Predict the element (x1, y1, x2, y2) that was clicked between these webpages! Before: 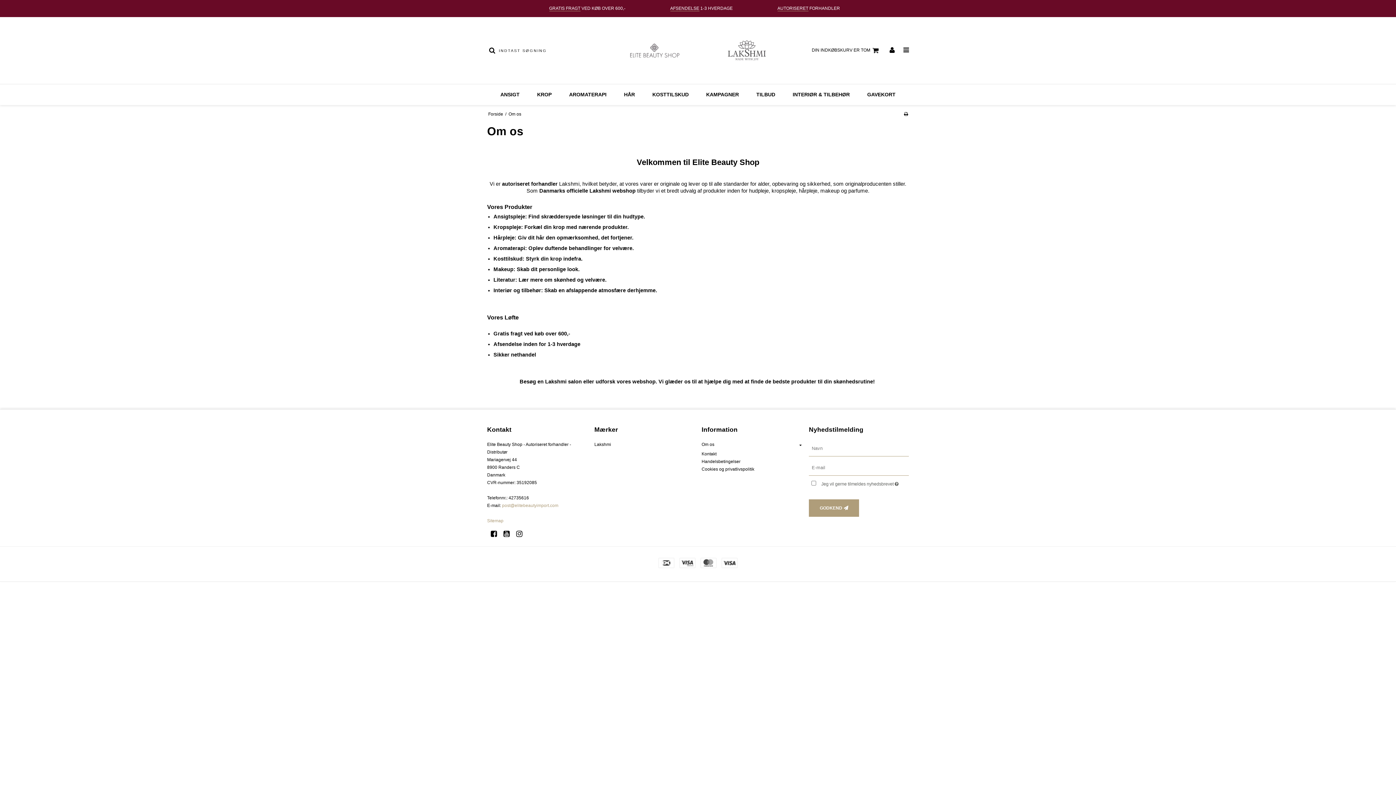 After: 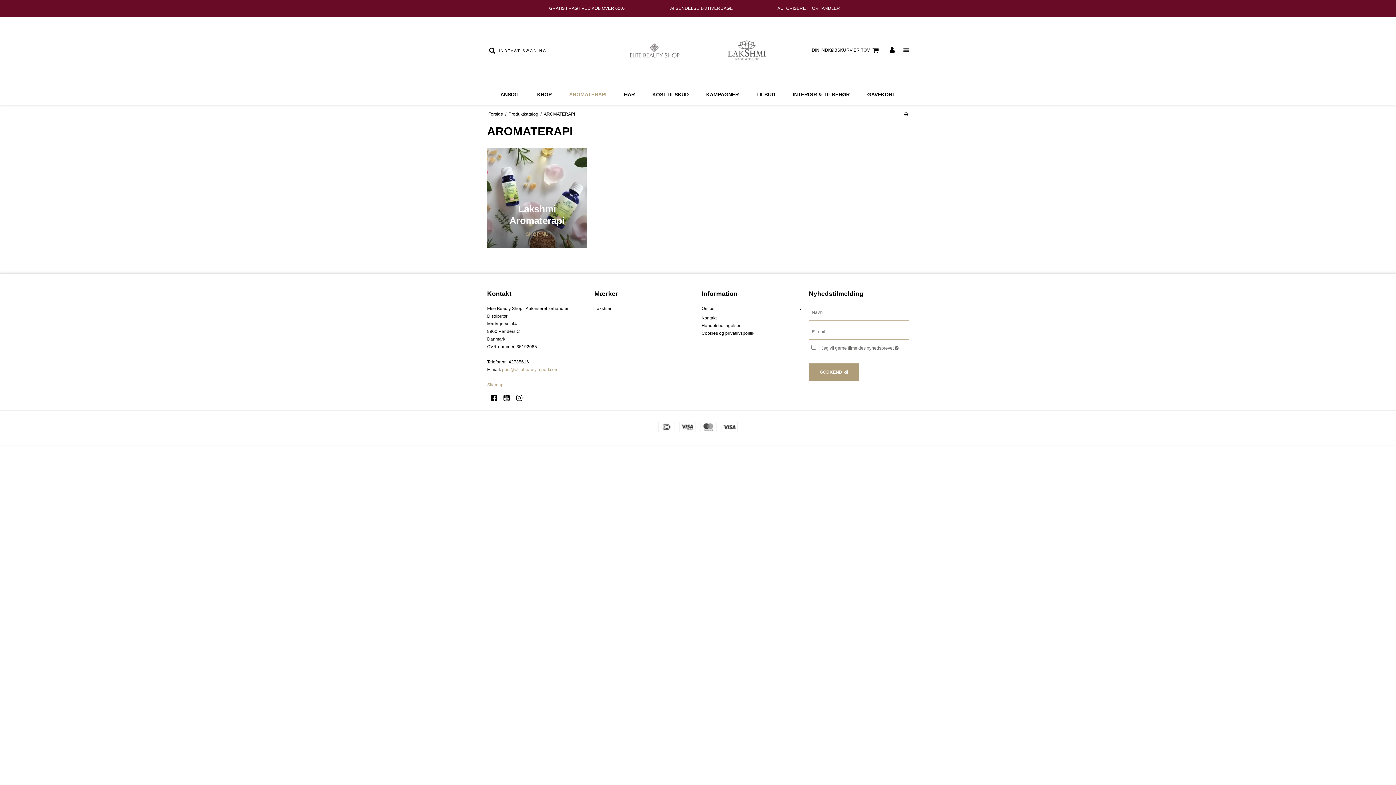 Action: bbox: (560, 89, 615, 99) label: AROMATERAPI